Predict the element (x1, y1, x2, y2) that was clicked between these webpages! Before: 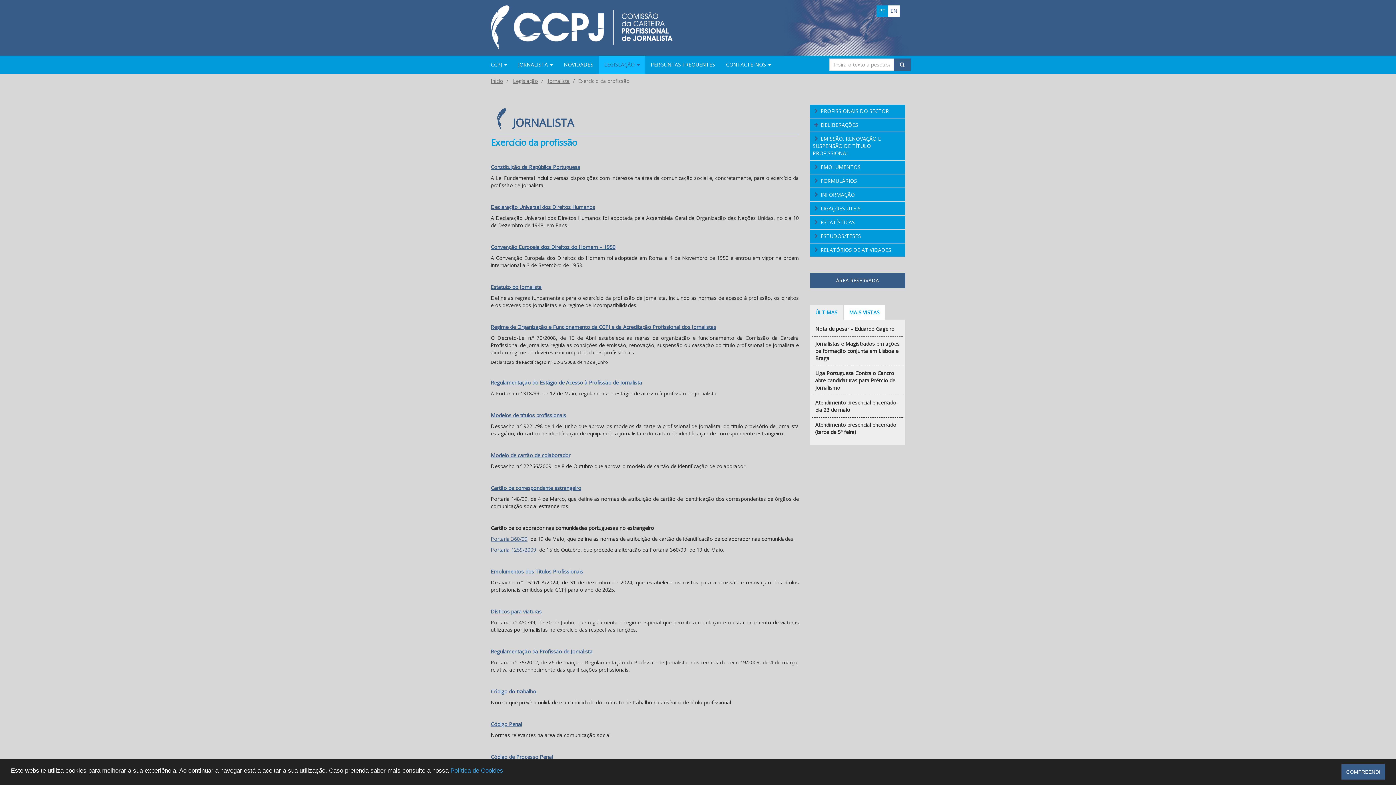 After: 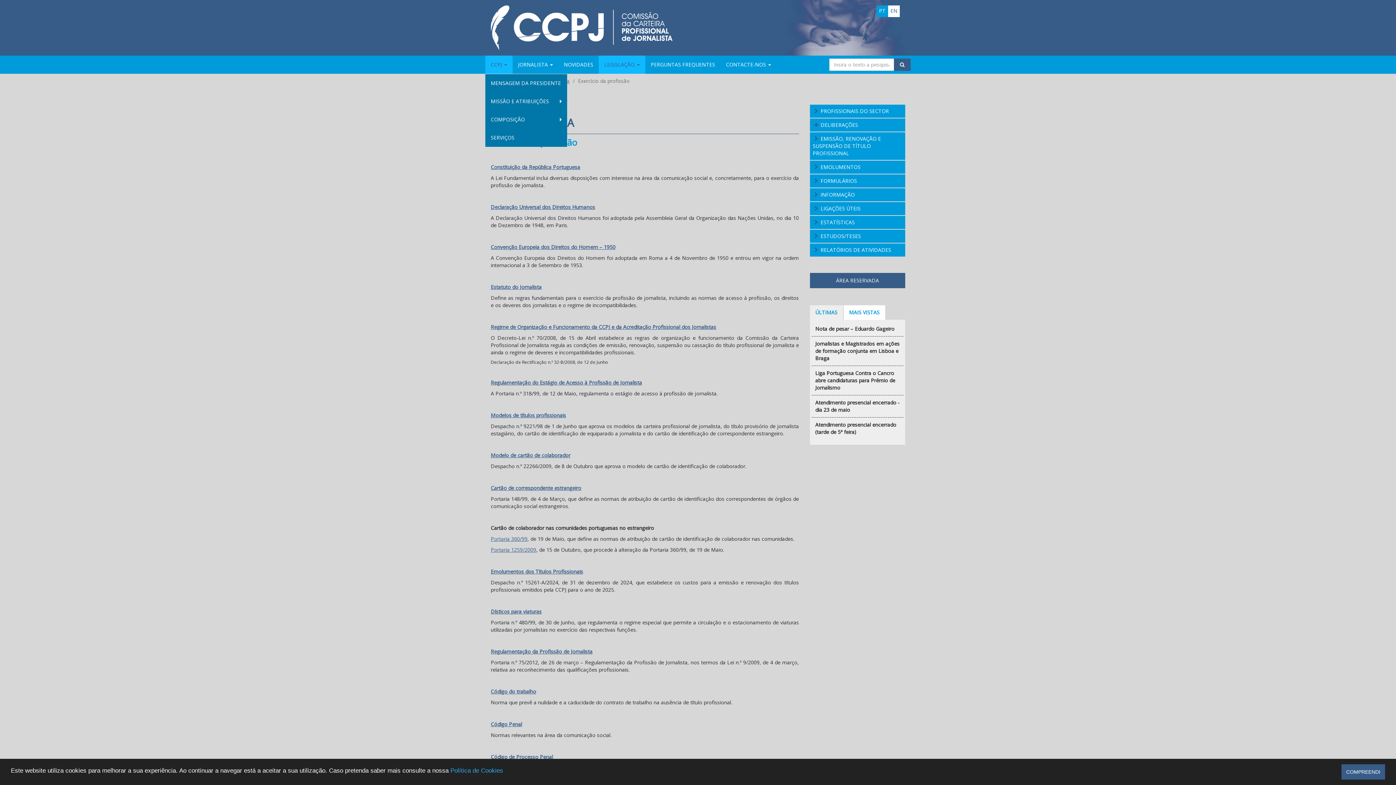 Action: bbox: (485, 55, 512, 73) label: CCPJ 